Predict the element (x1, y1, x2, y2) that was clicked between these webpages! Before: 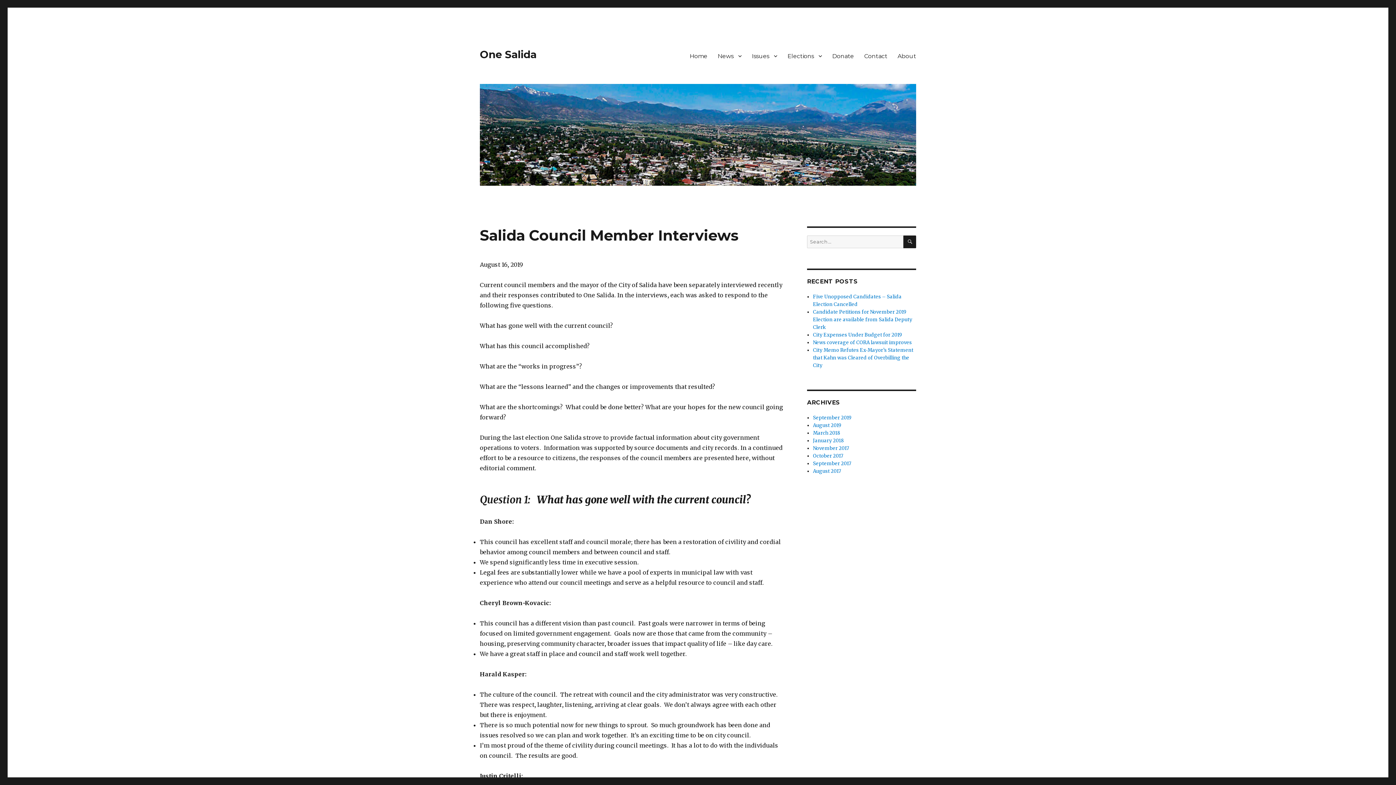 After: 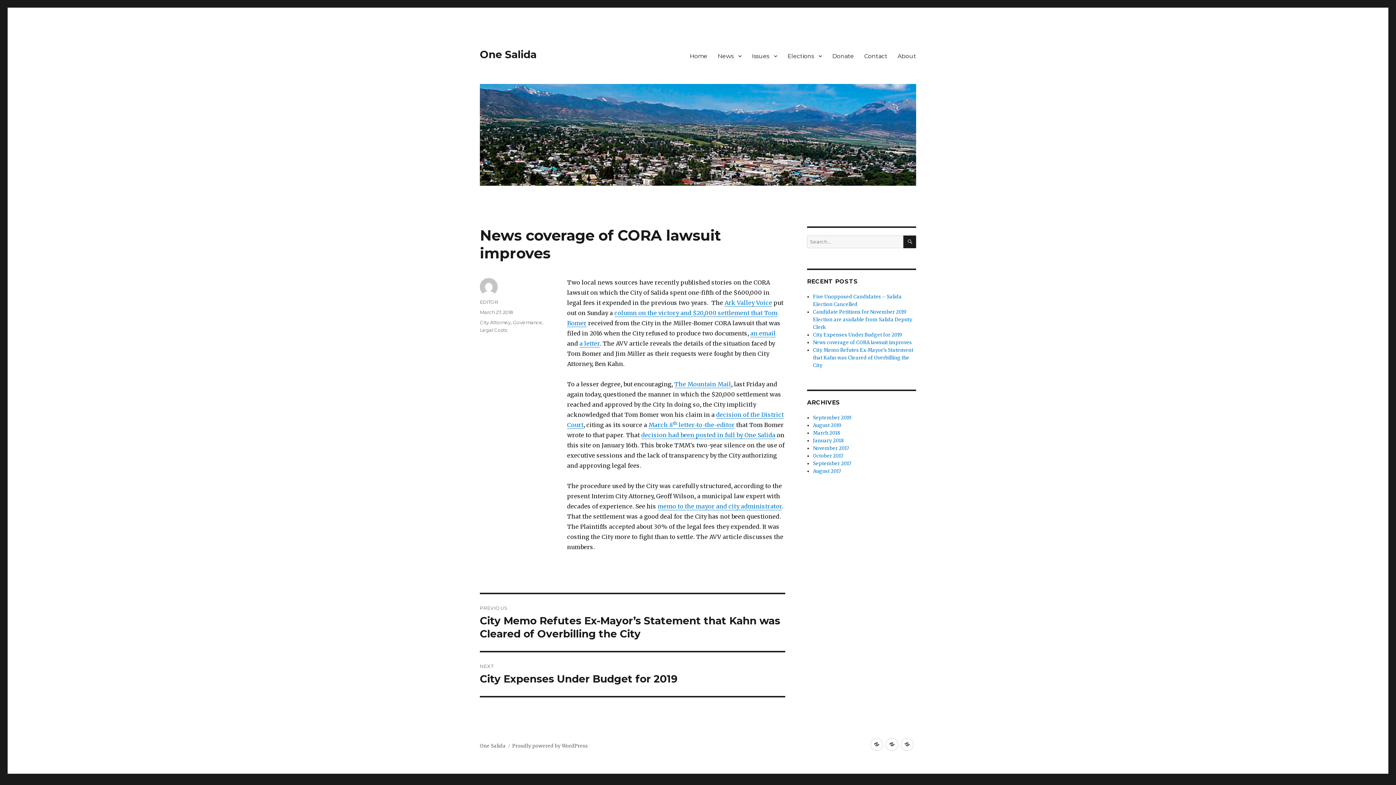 Action: label: News coverage of CORA lawsuit improves bbox: (813, 339, 912, 345)